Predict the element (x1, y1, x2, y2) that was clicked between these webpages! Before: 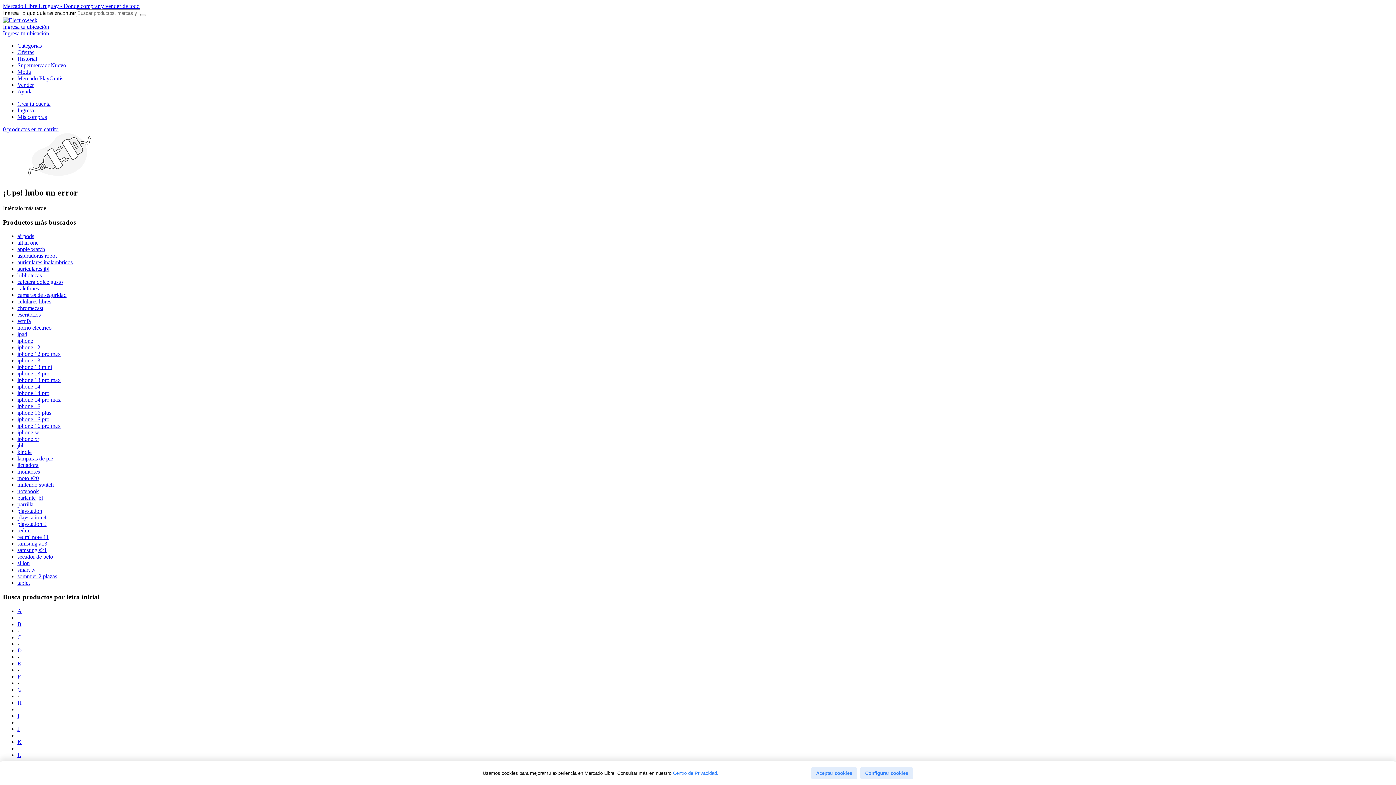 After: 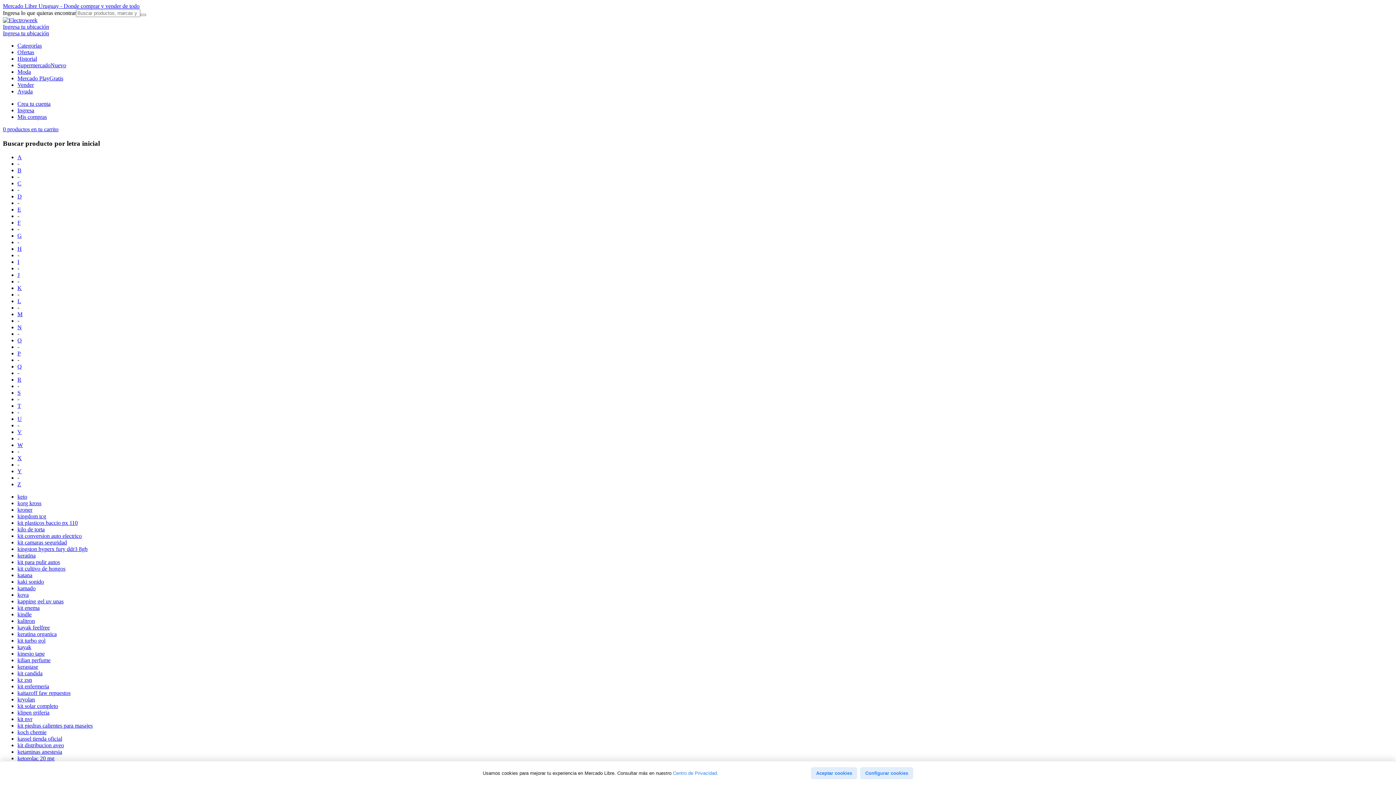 Action: label: Busca productos por letra inicial K bbox: (17, 739, 21, 745)